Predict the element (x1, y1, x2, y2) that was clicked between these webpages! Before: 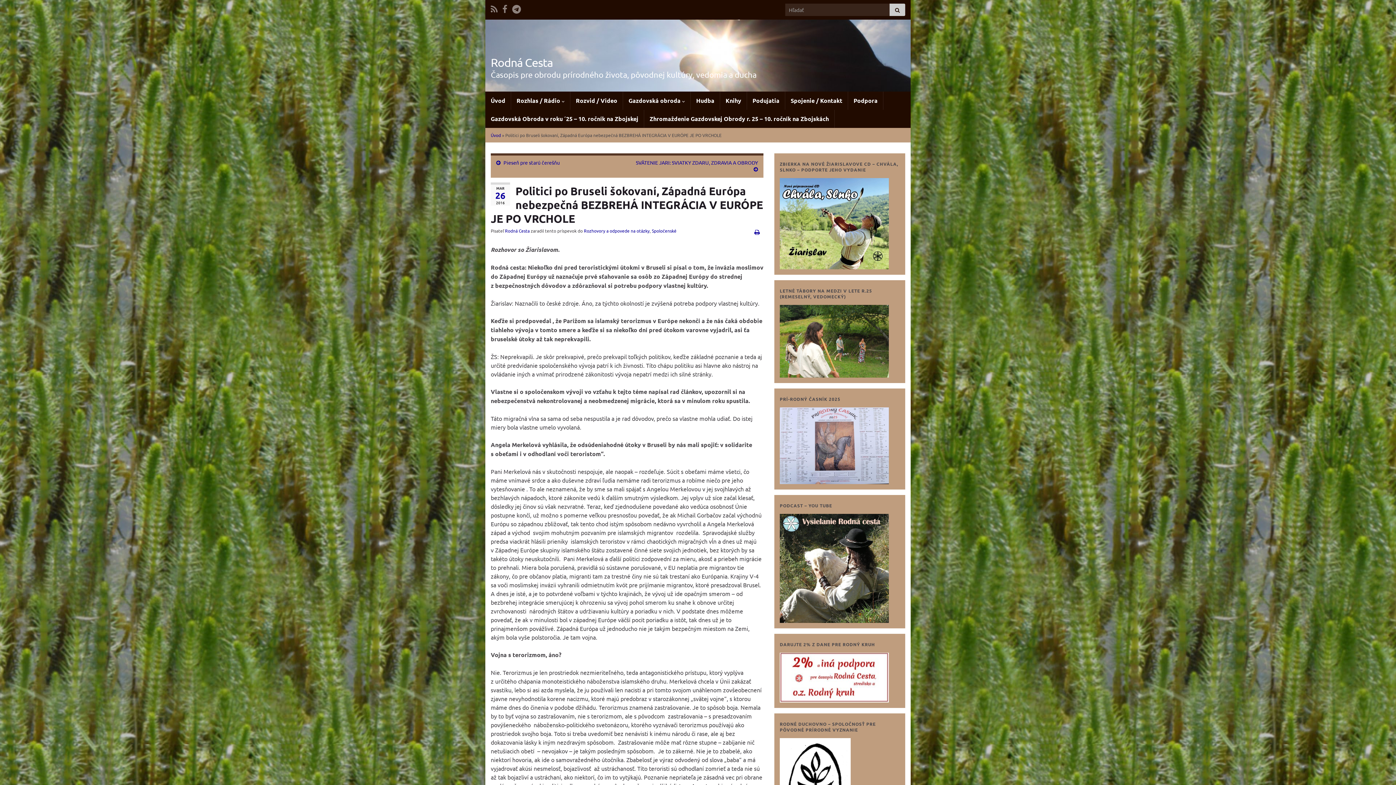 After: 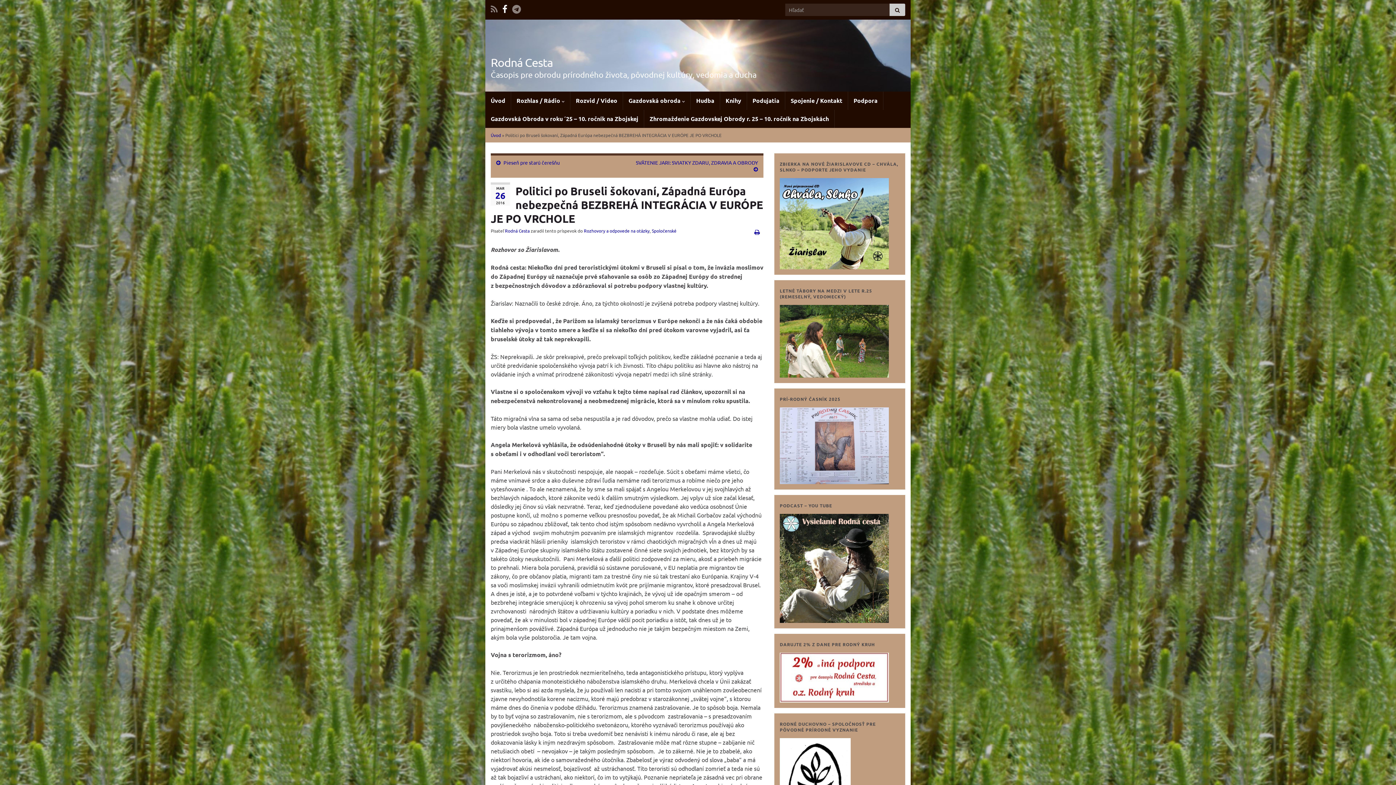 Action: bbox: (502, 2, 507, 13)